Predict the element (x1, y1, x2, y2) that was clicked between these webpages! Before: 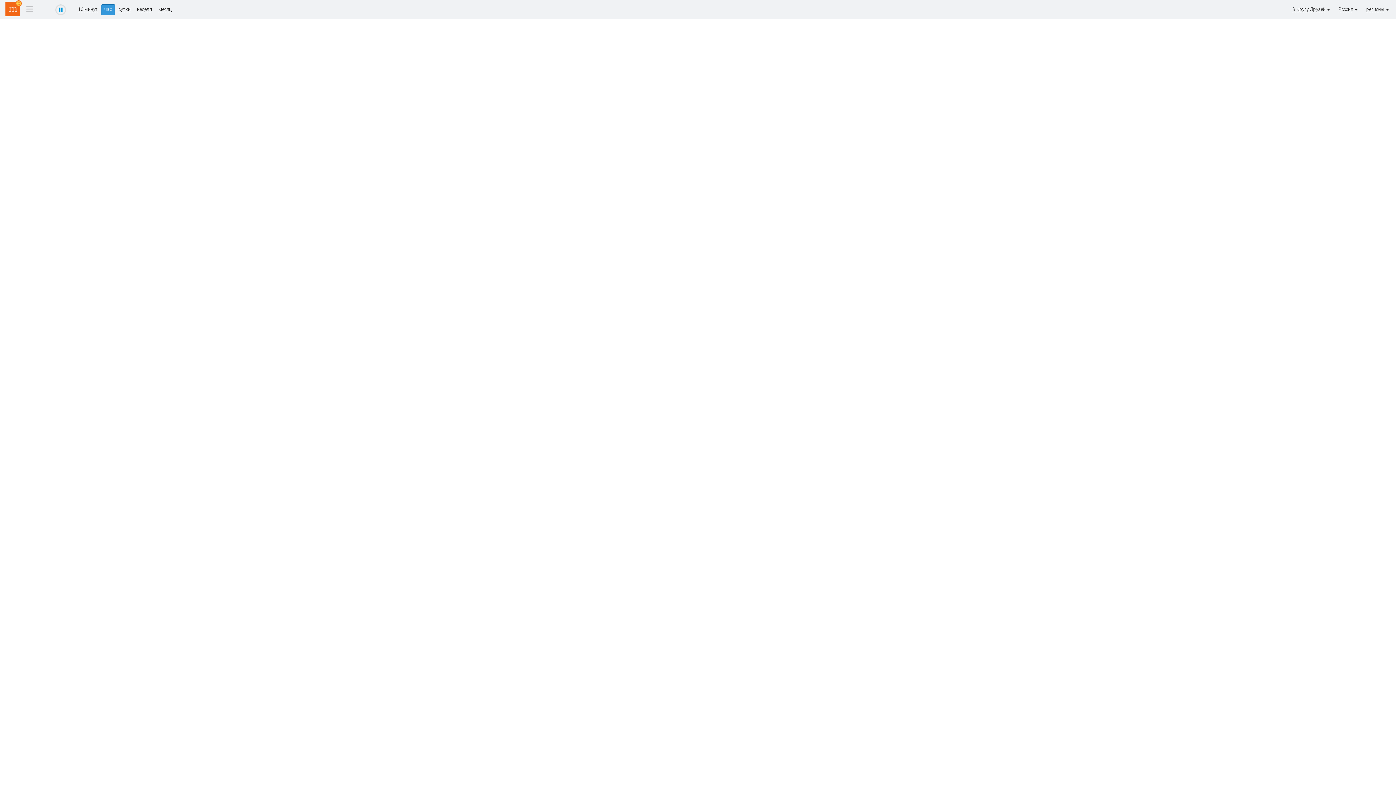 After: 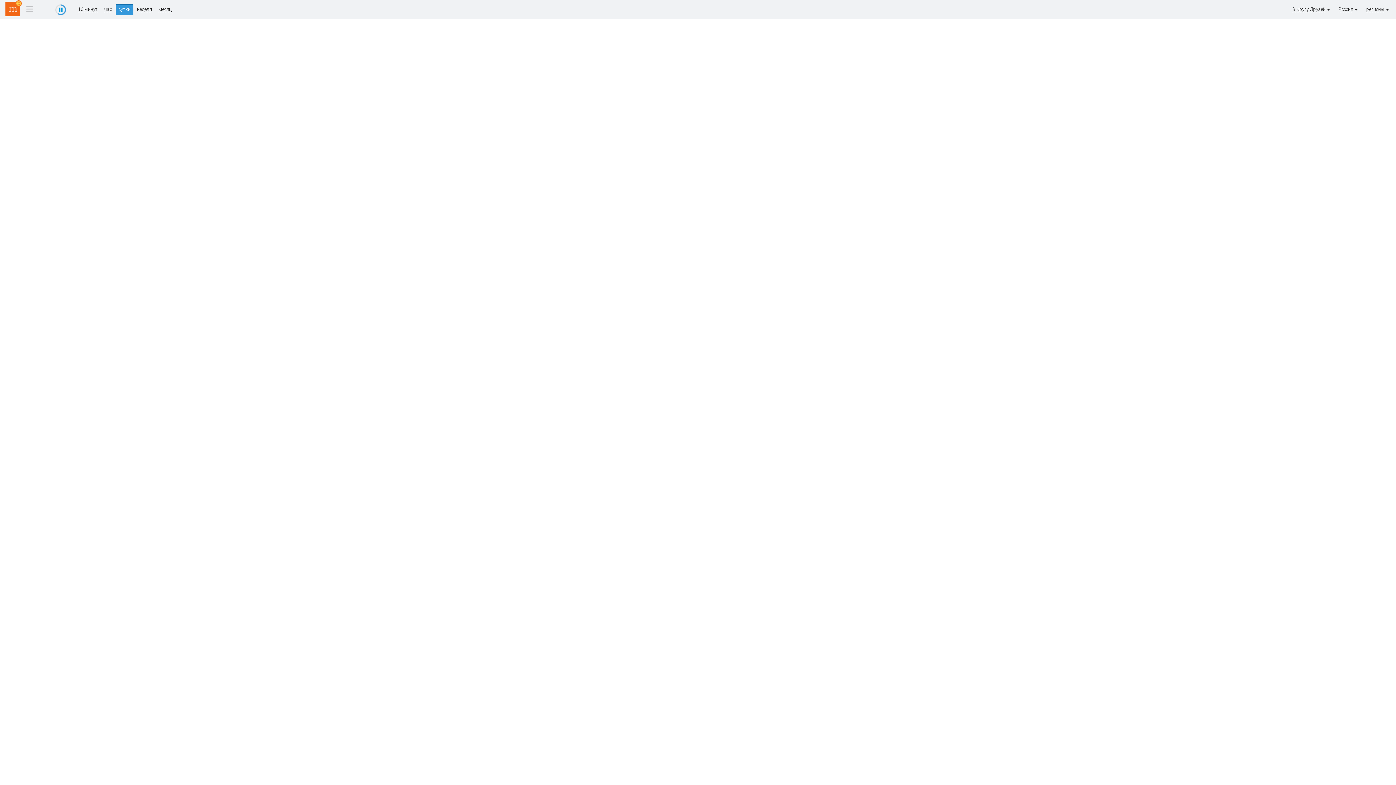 Action: bbox: (118, 6, 130, 12) label: сутки